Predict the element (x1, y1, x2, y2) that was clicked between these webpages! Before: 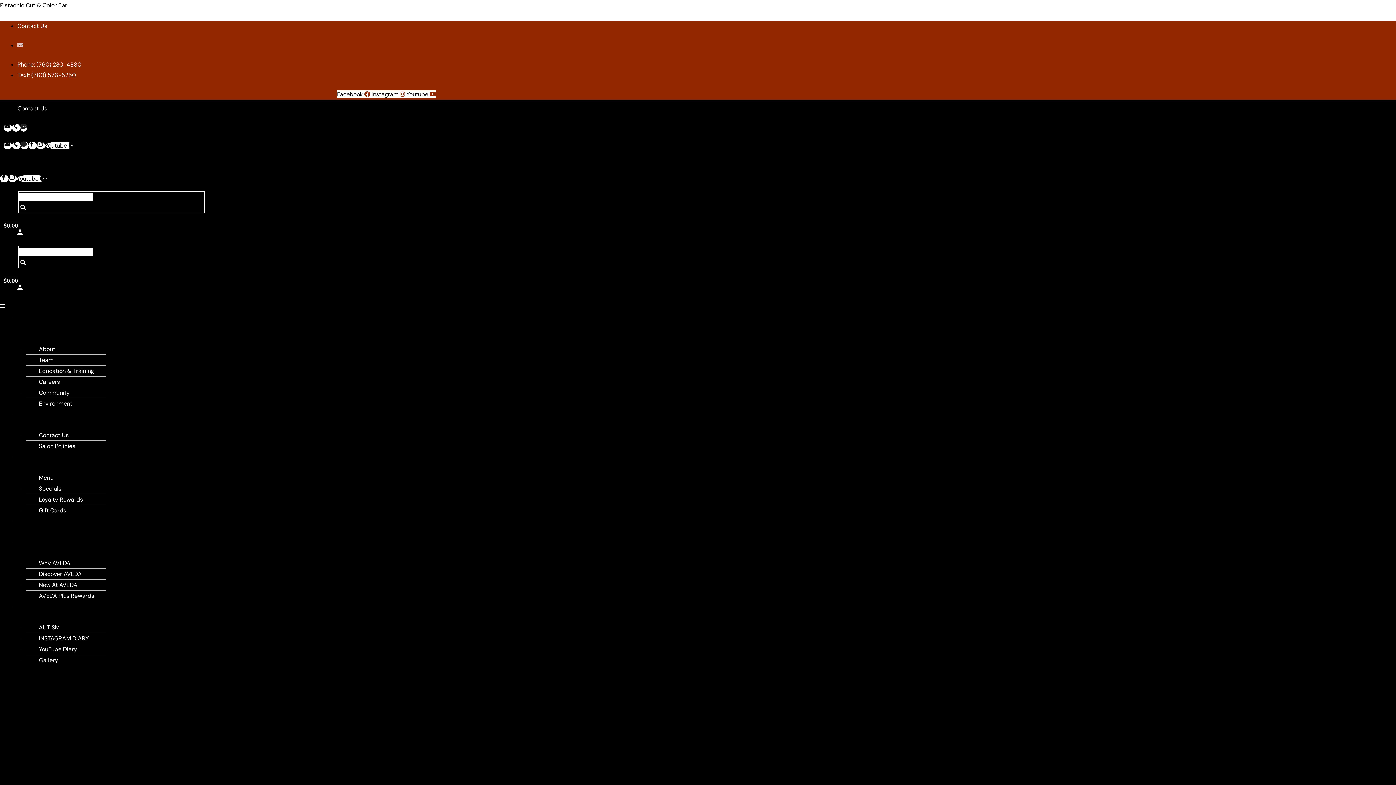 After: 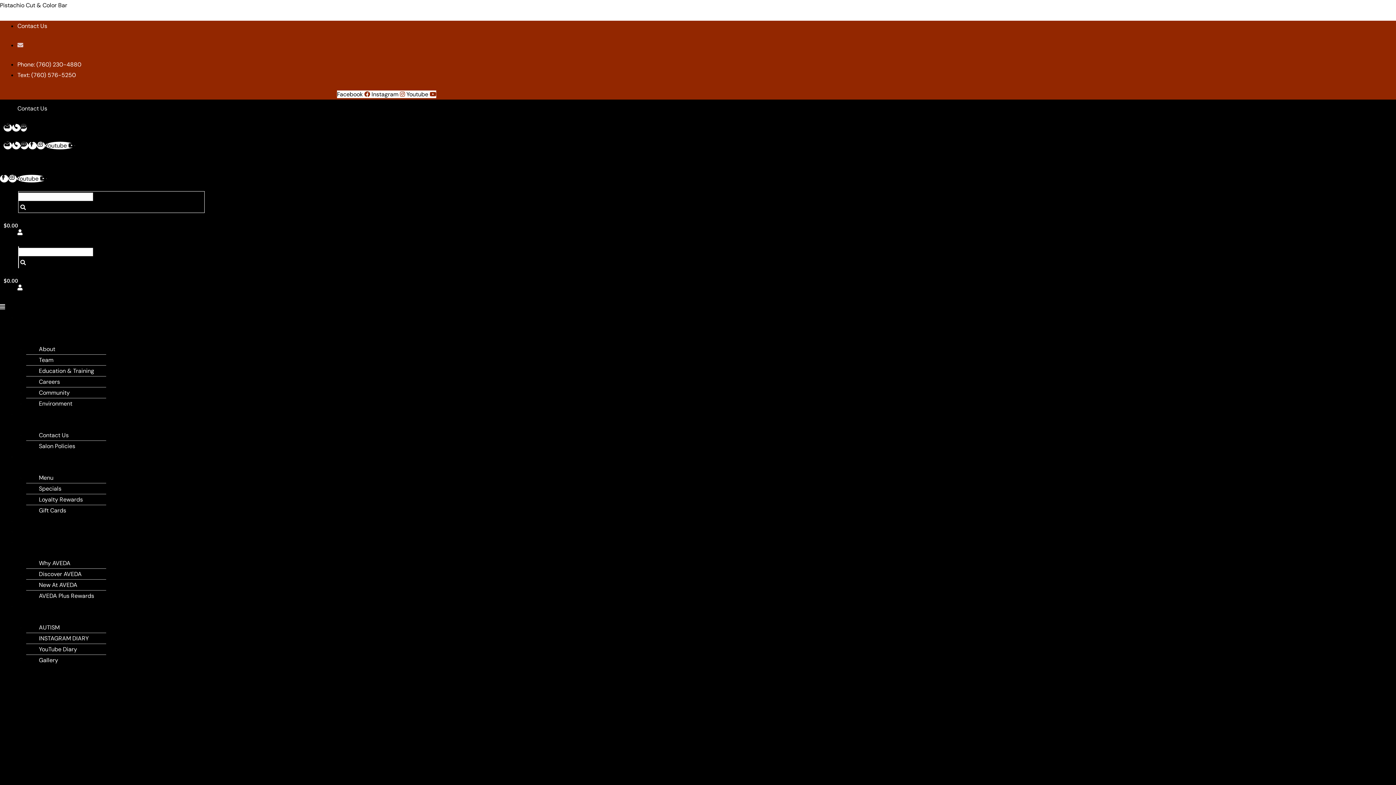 Action: bbox: (3, 124, 12, 131) label:  